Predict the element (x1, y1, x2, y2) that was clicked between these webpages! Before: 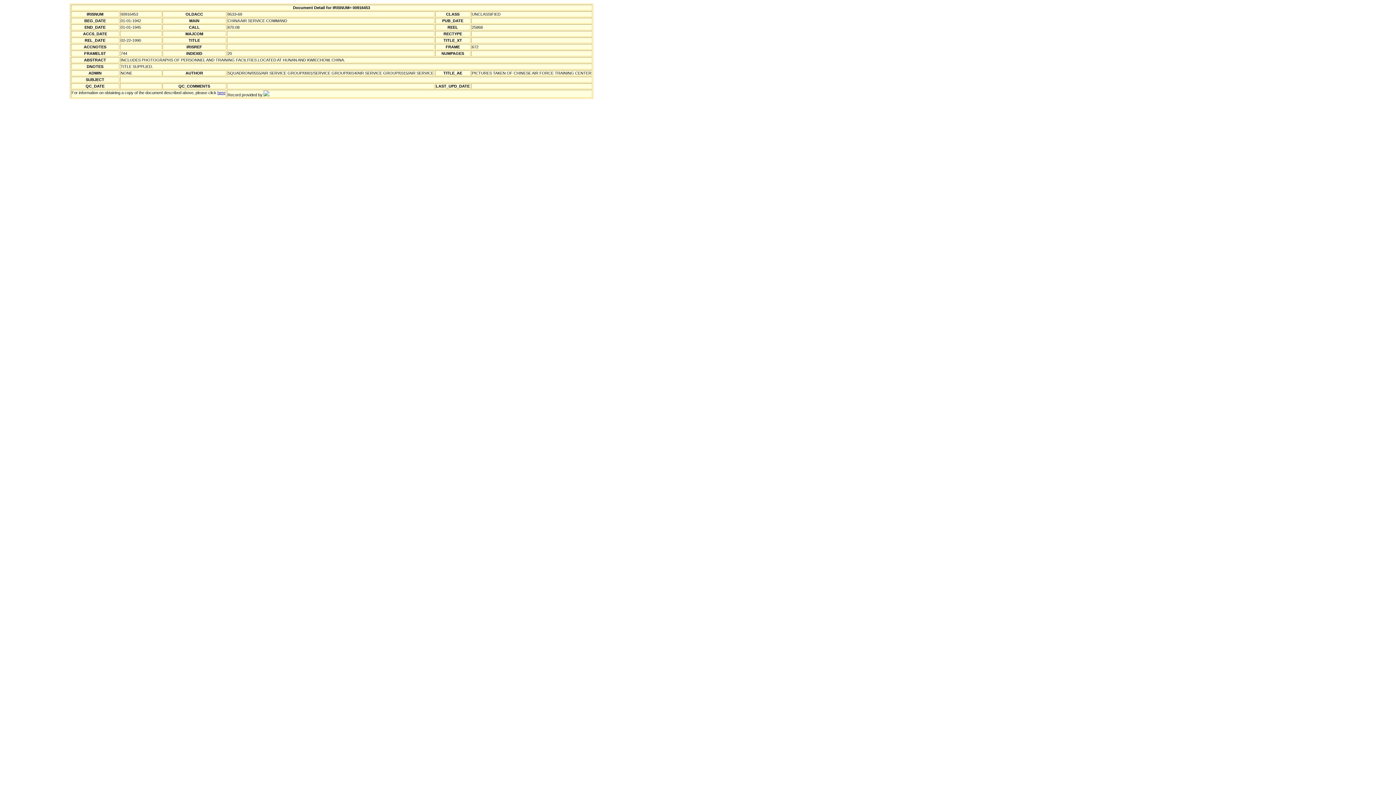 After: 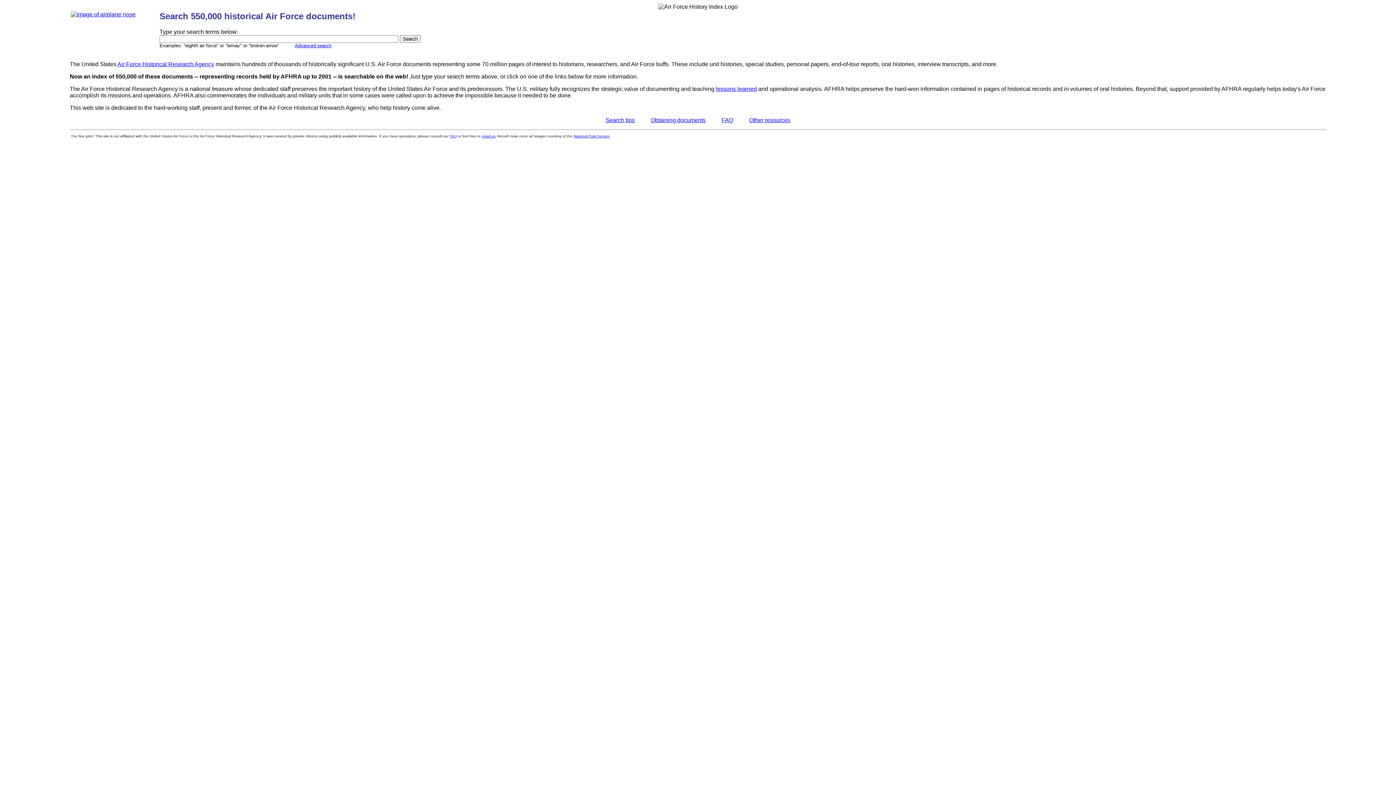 Action: bbox: (263, 92, 269, 97)